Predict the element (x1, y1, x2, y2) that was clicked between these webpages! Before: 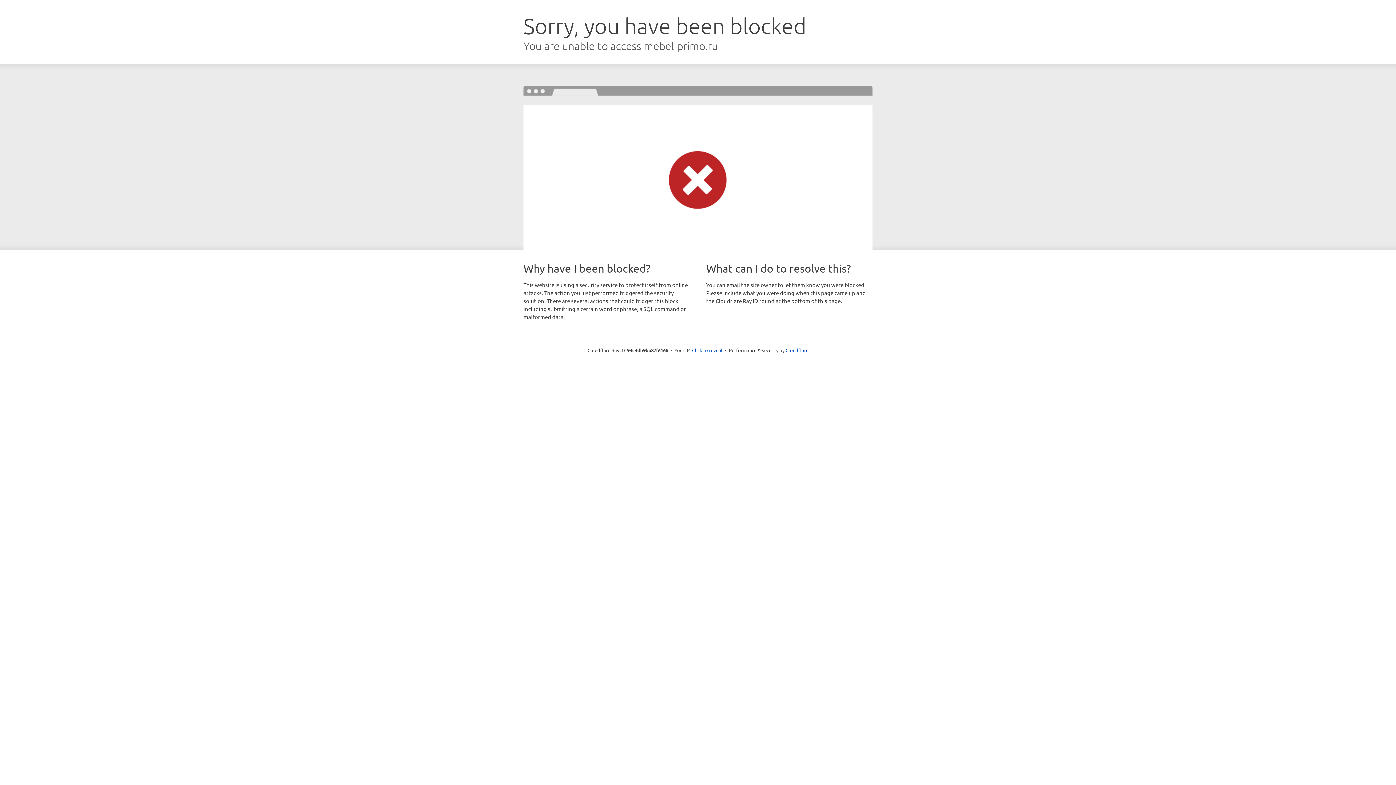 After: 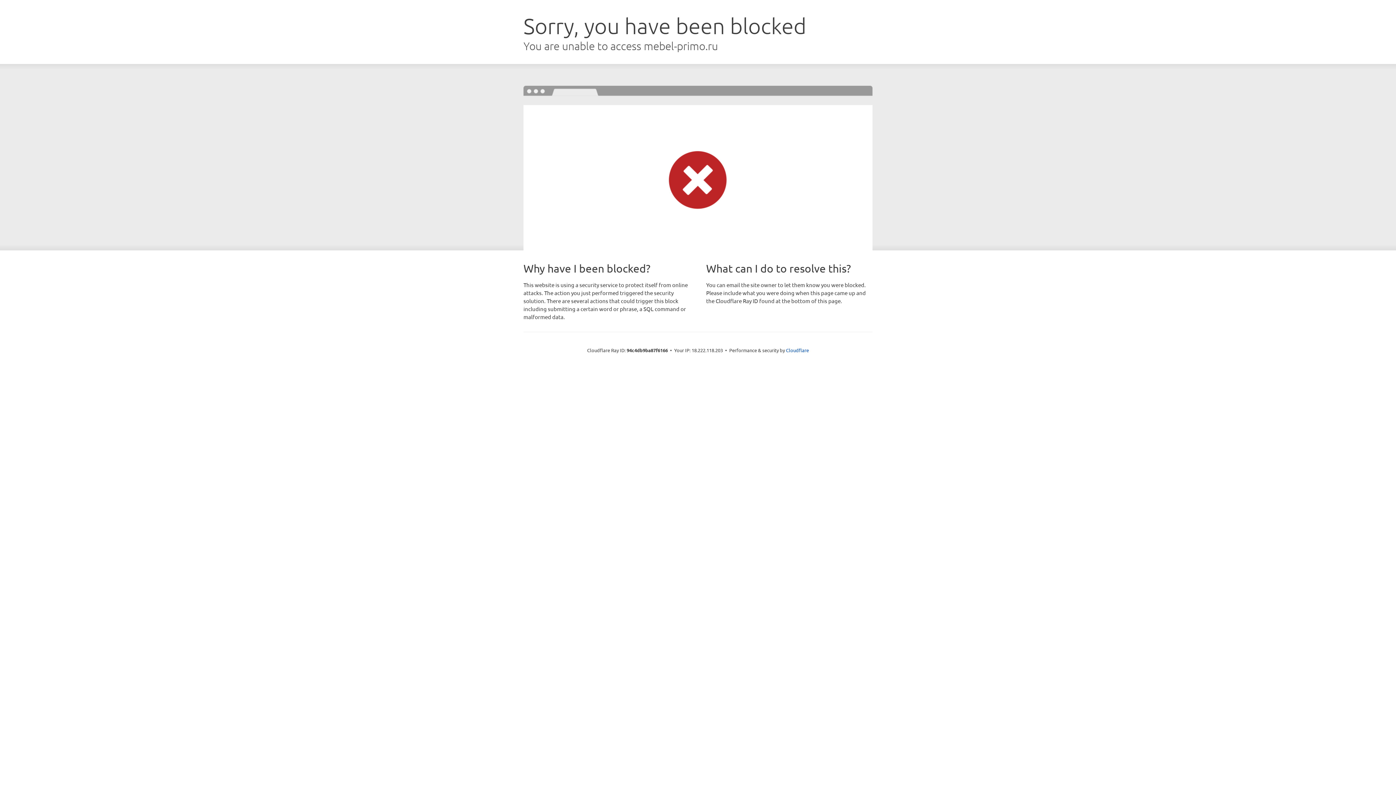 Action: label: Click to reveal bbox: (692, 346, 722, 353)